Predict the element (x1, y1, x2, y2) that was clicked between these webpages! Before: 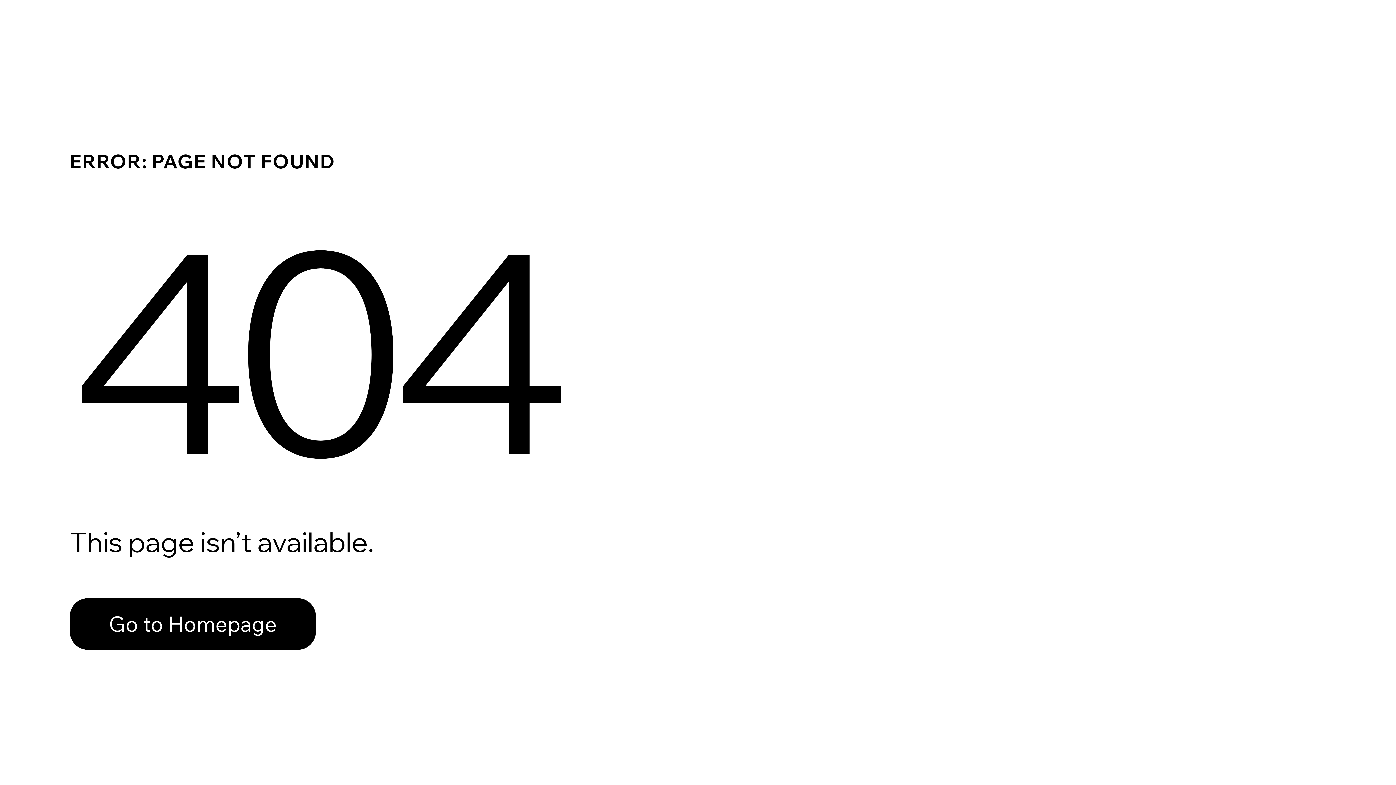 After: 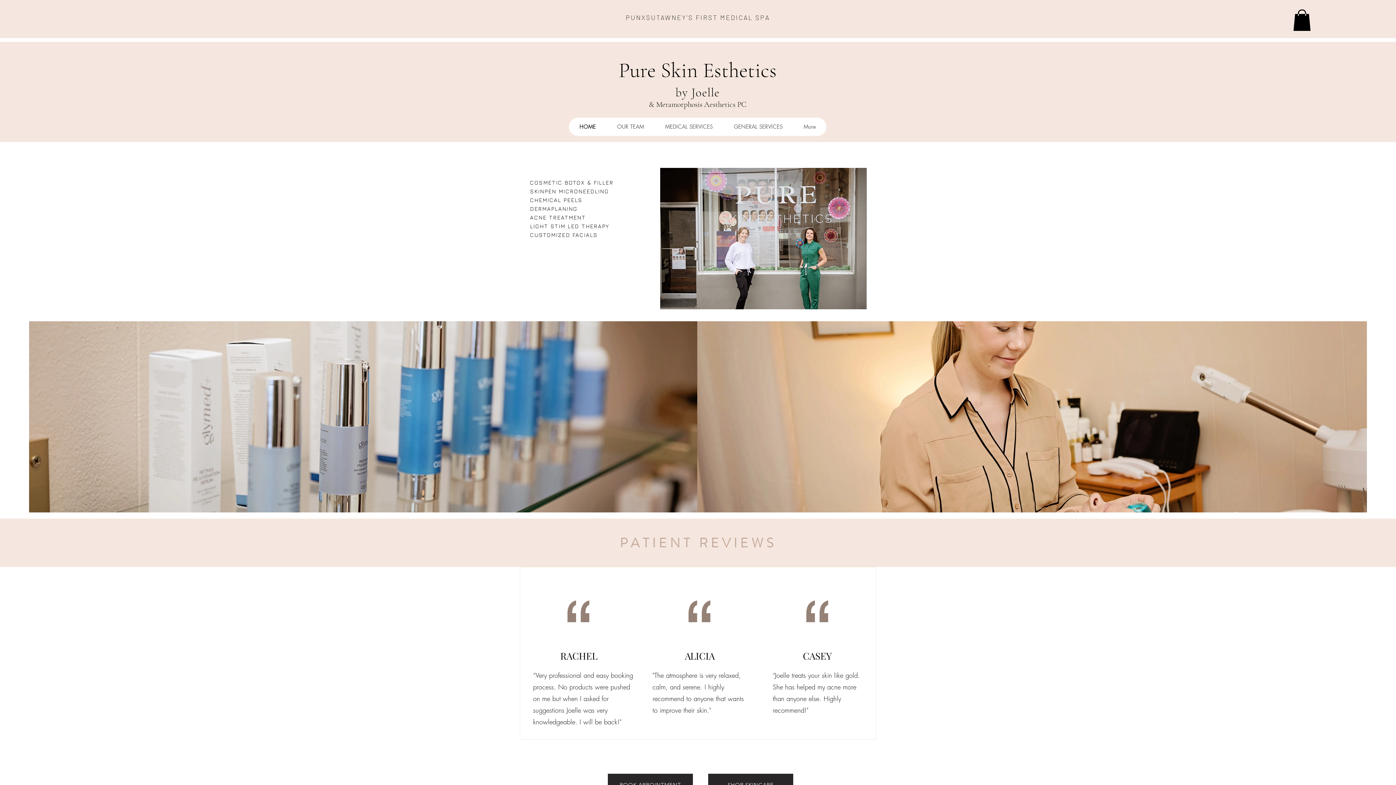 Action: bbox: (69, 582, 768, 659) label: Go to Homepage